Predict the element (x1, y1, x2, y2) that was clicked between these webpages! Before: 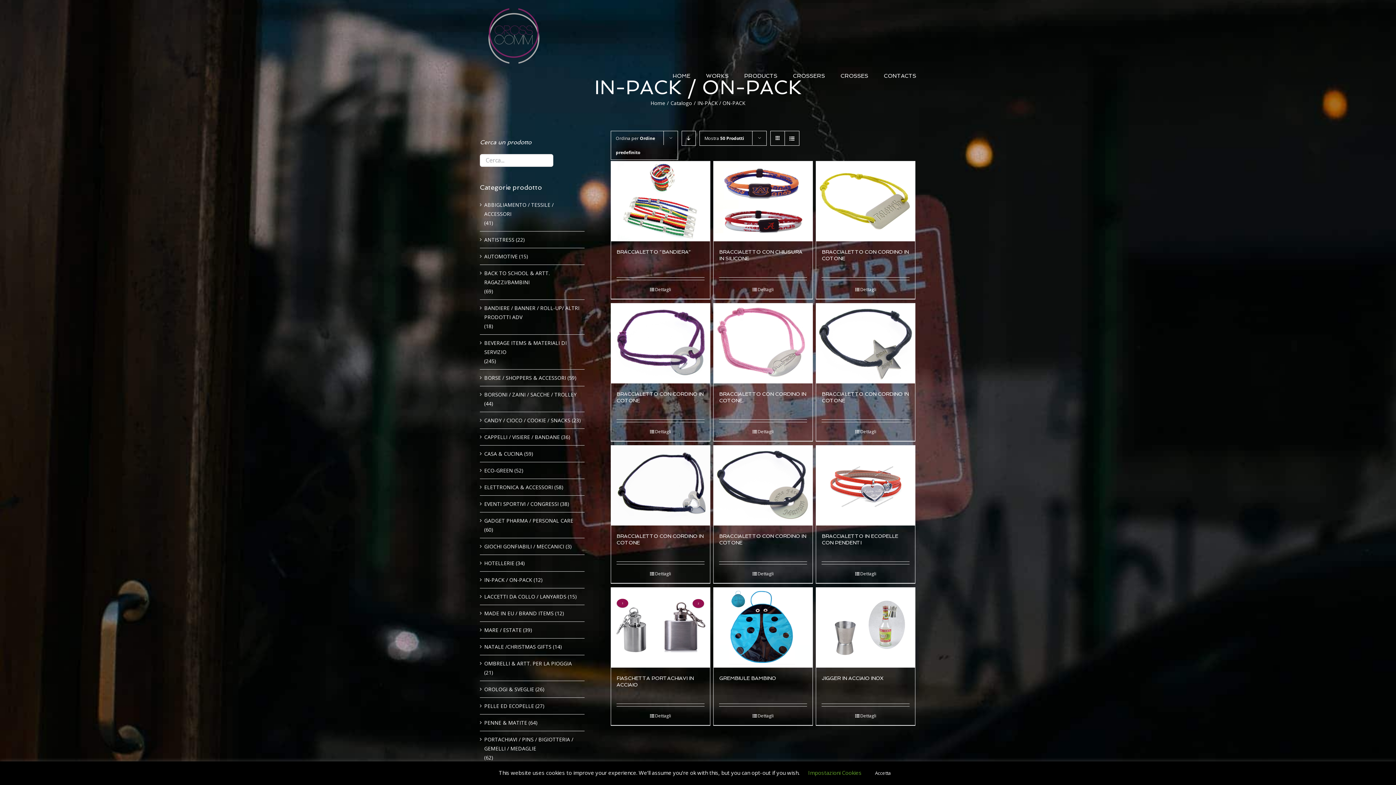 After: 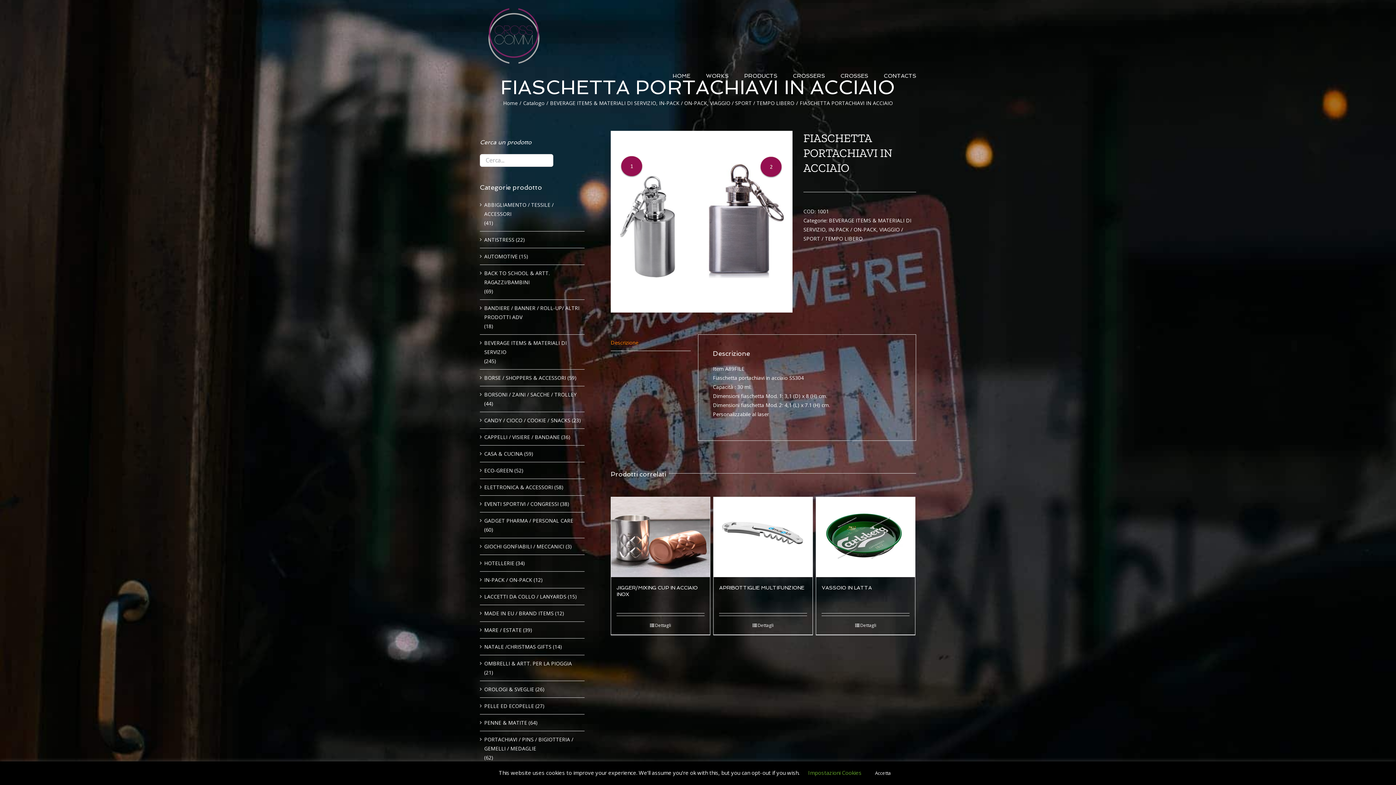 Action: bbox: (616, 712, 704, 720) label: Dettagli